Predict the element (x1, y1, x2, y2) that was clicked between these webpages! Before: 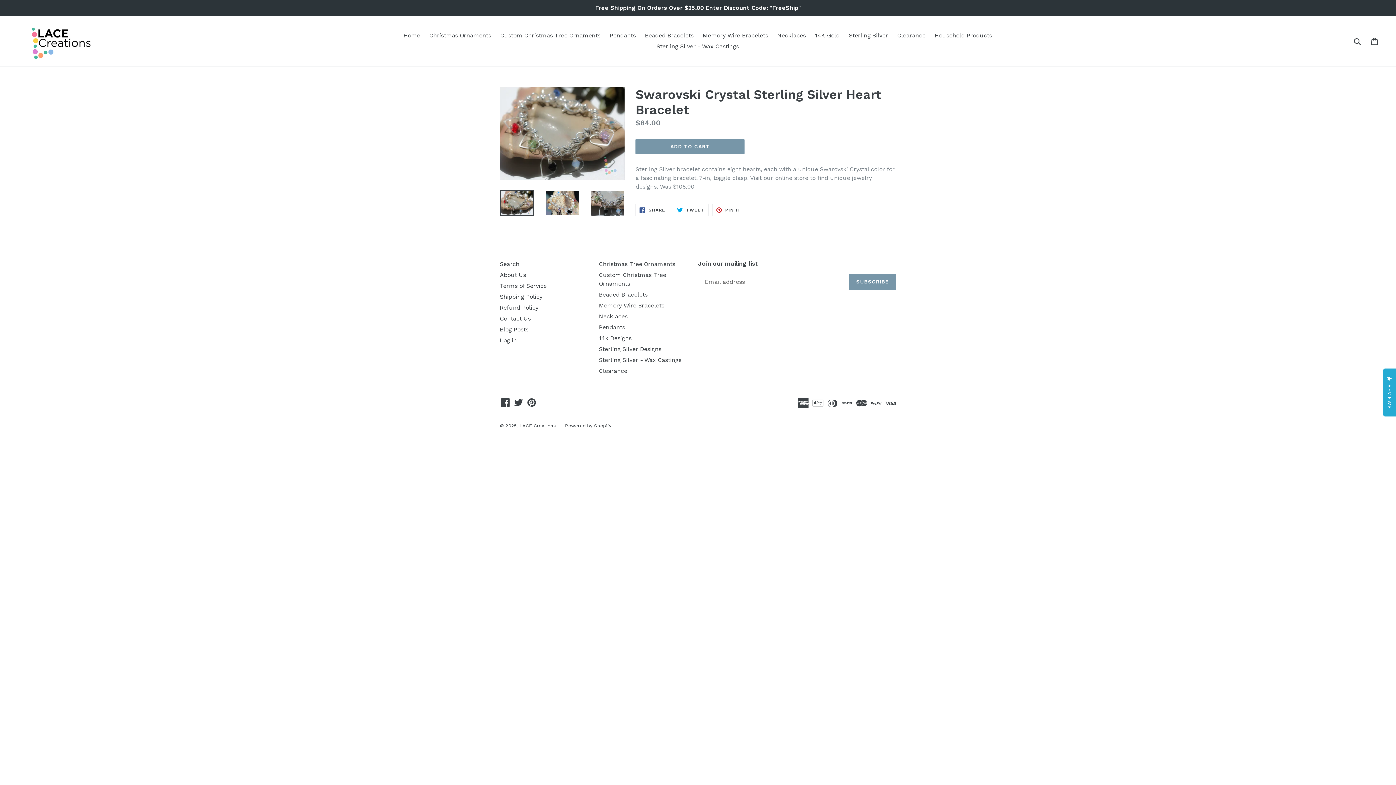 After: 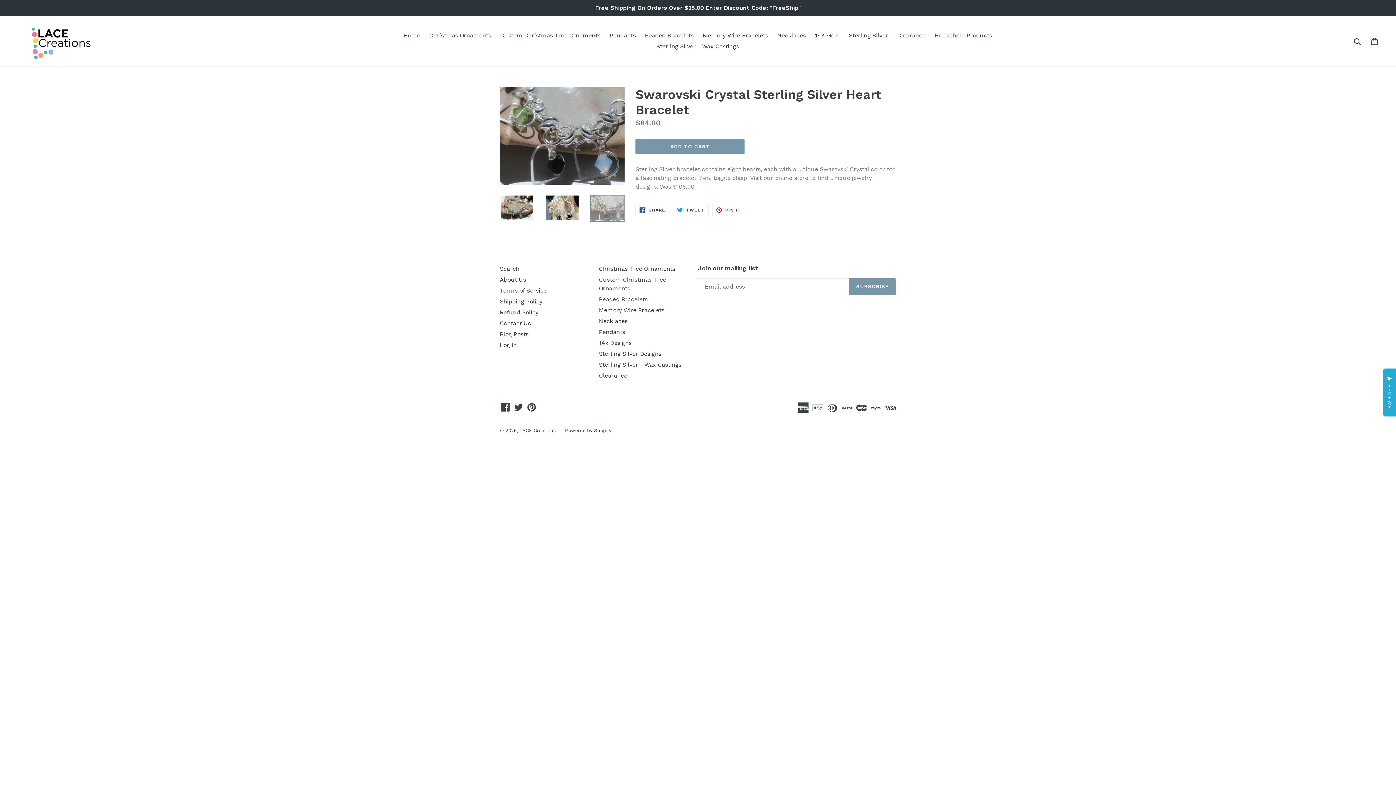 Action: bbox: (590, 190, 624, 217)